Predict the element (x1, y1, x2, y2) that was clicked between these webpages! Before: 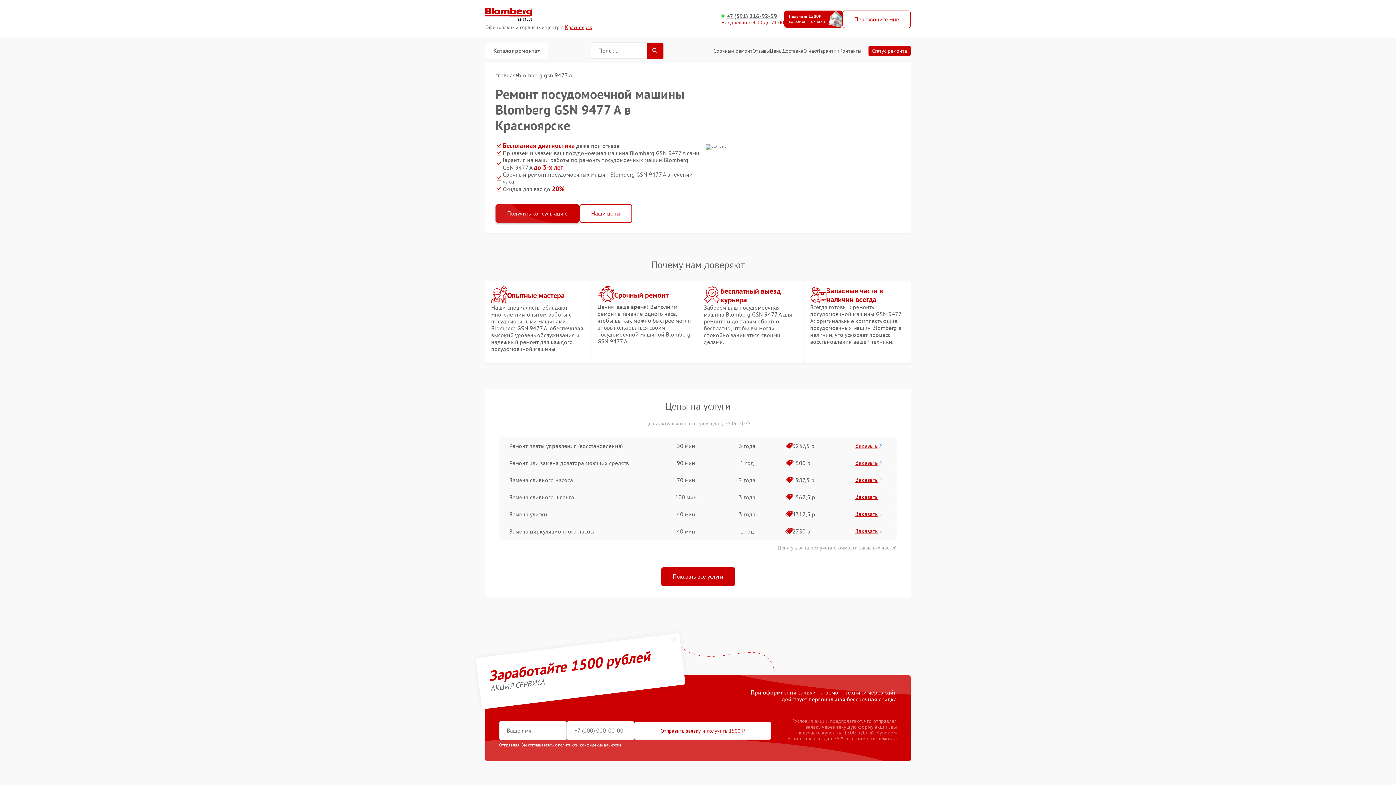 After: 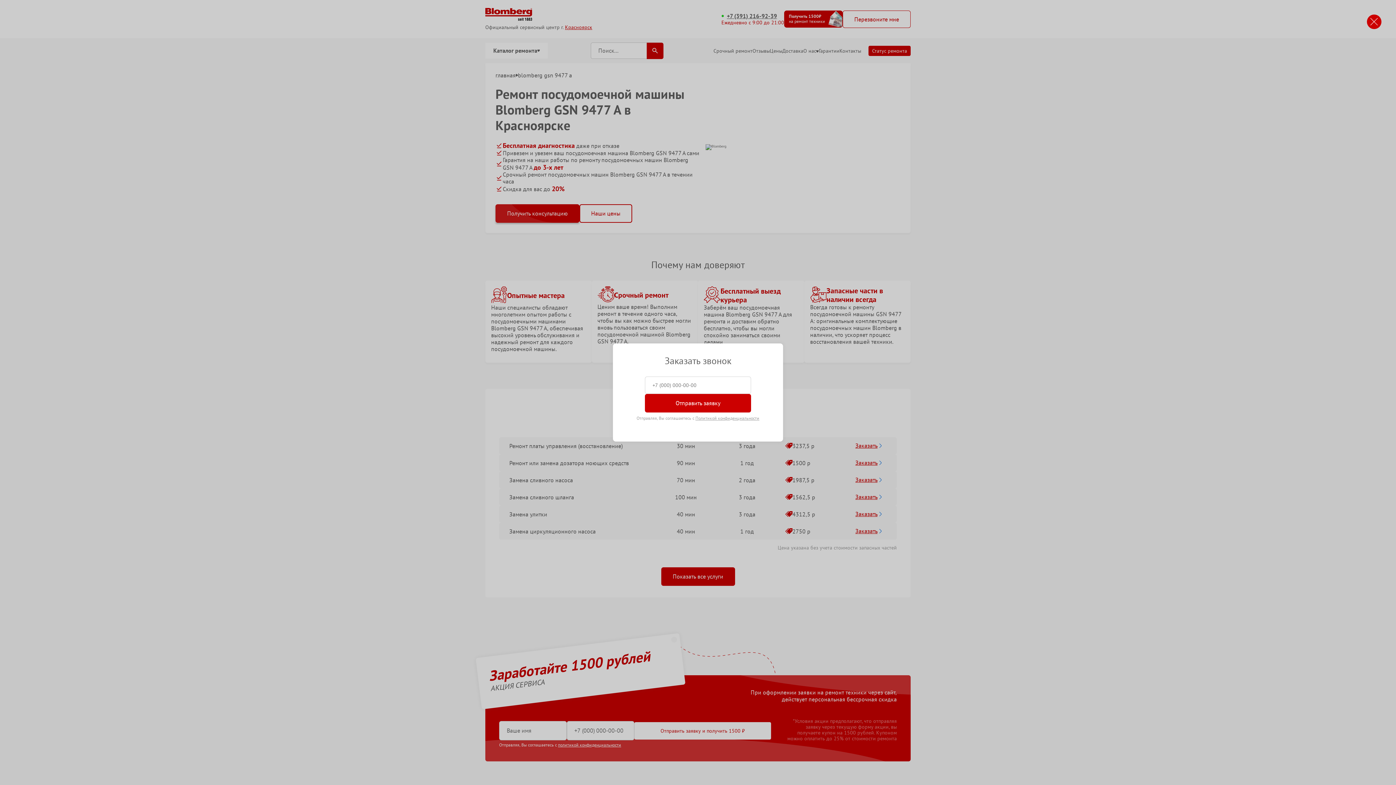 Action: bbox: (846, 474, 892, 485) label: Заказать